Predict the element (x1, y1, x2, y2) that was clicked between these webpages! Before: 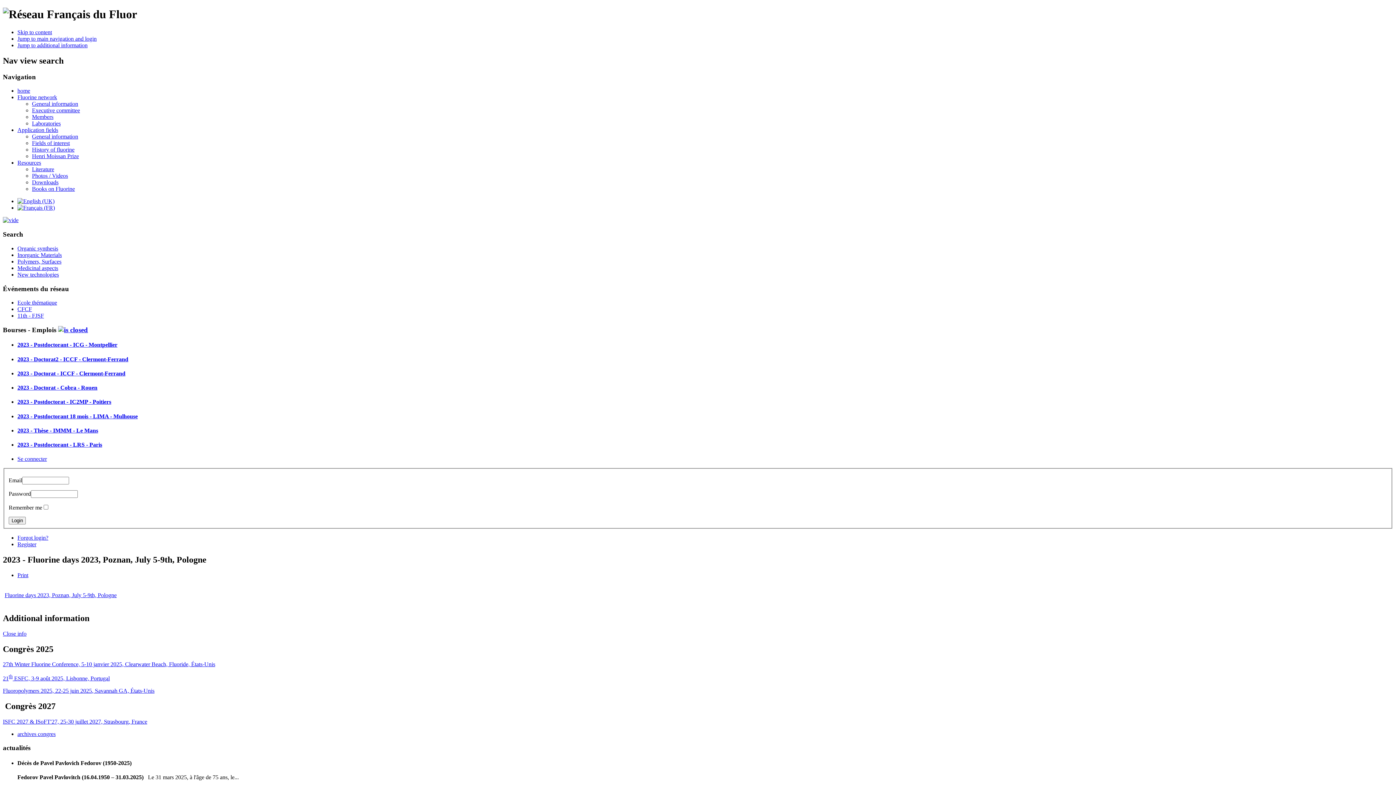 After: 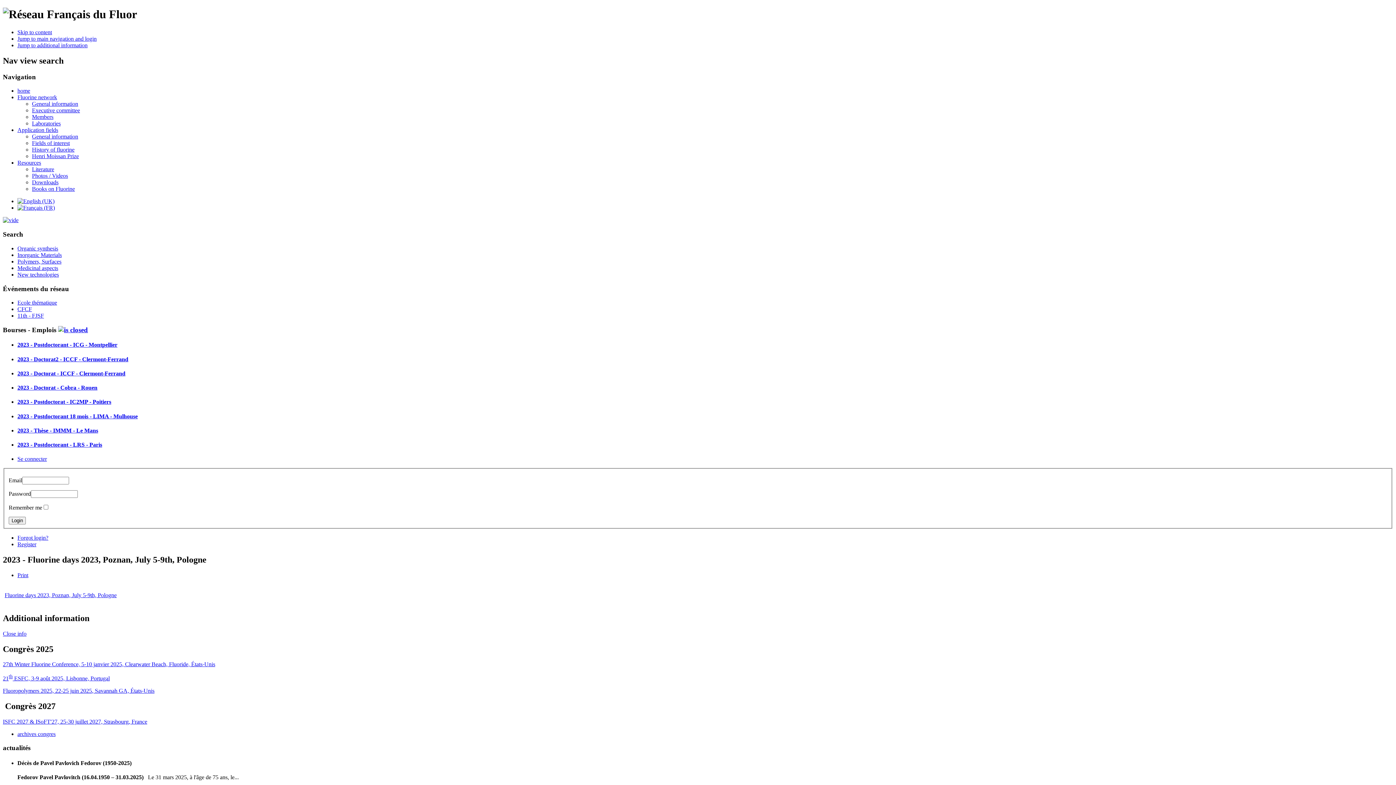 Action: label: 21th ESFC, 3-9 août 2025, Lisbonne, Portugal bbox: (2, 675, 109, 681)